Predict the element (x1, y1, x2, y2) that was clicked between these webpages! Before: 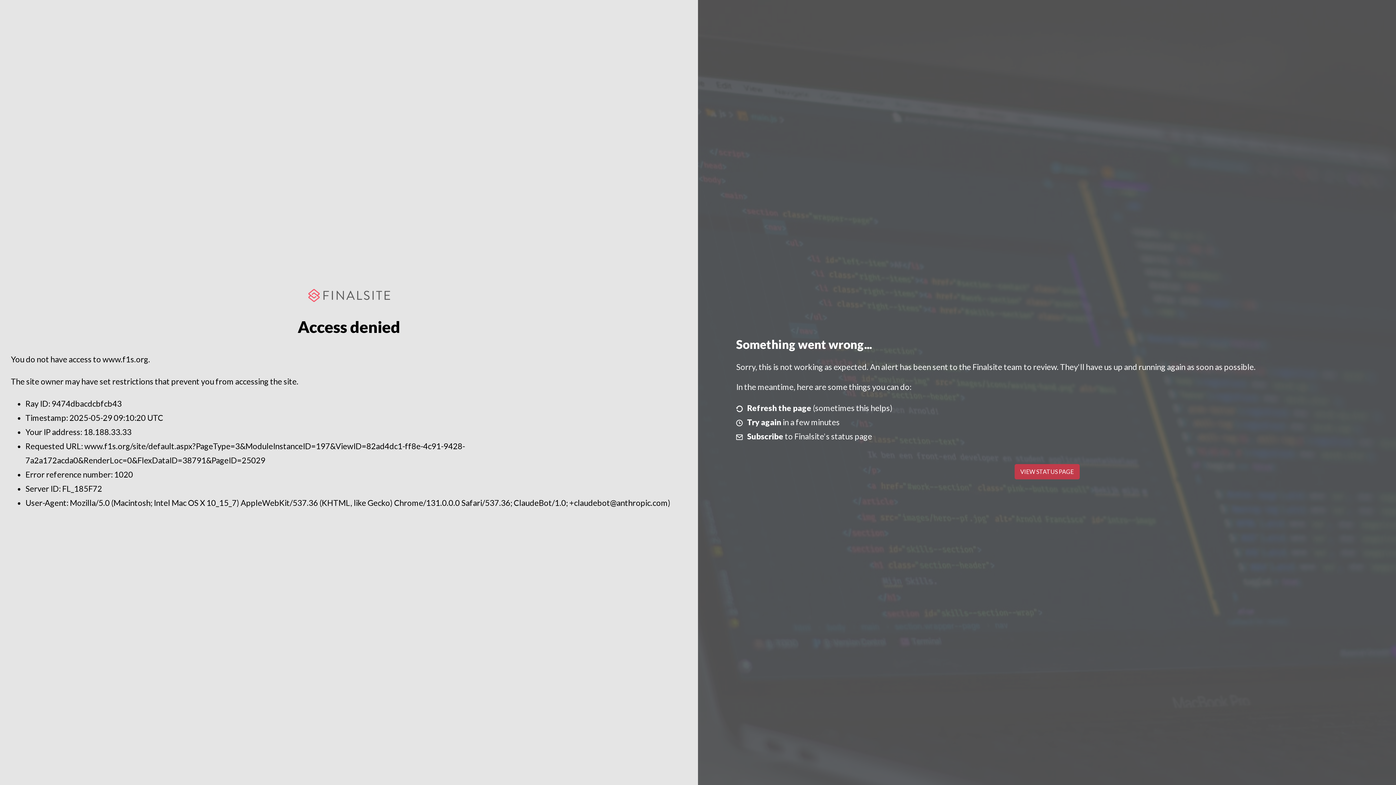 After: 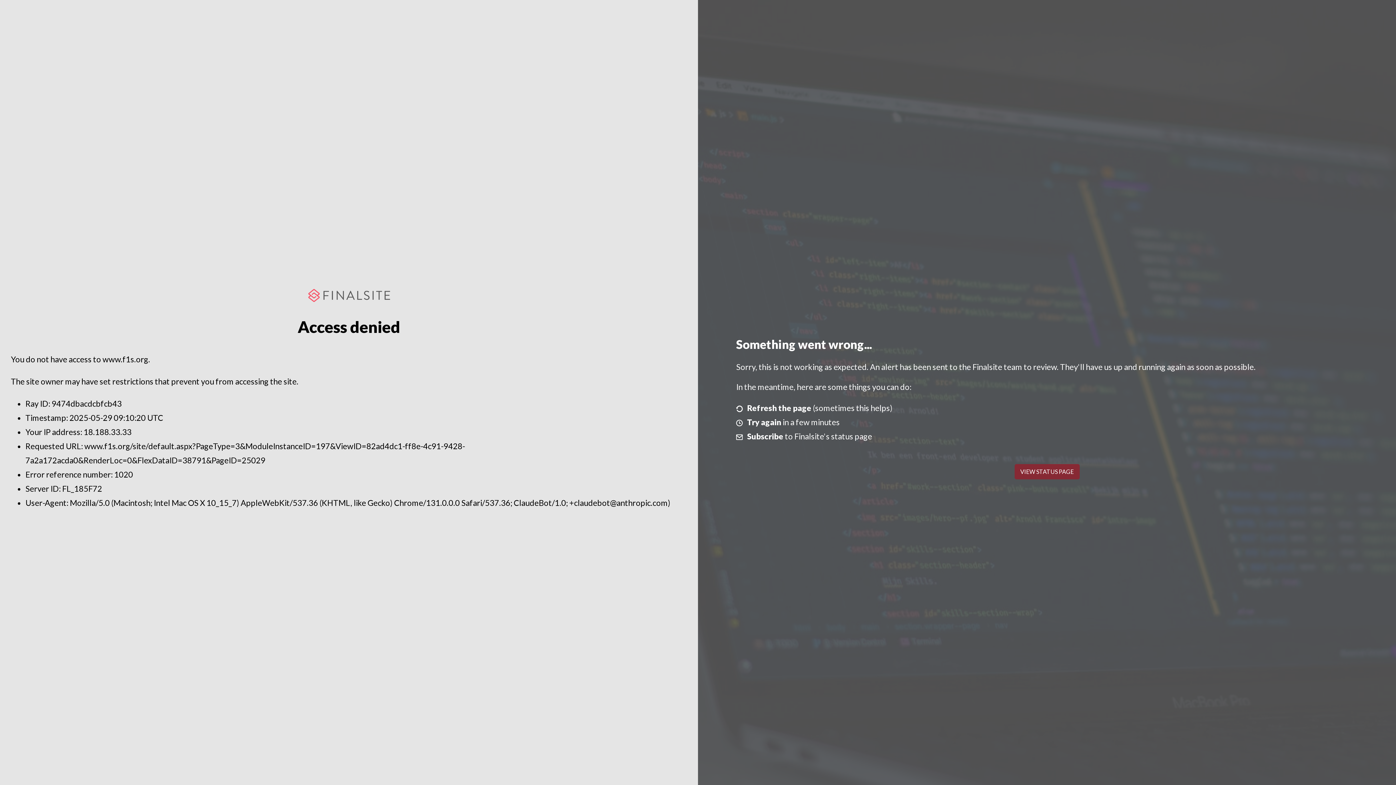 Action: label: VIEW STATUS PAGE bbox: (1014, 464, 1079, 479)